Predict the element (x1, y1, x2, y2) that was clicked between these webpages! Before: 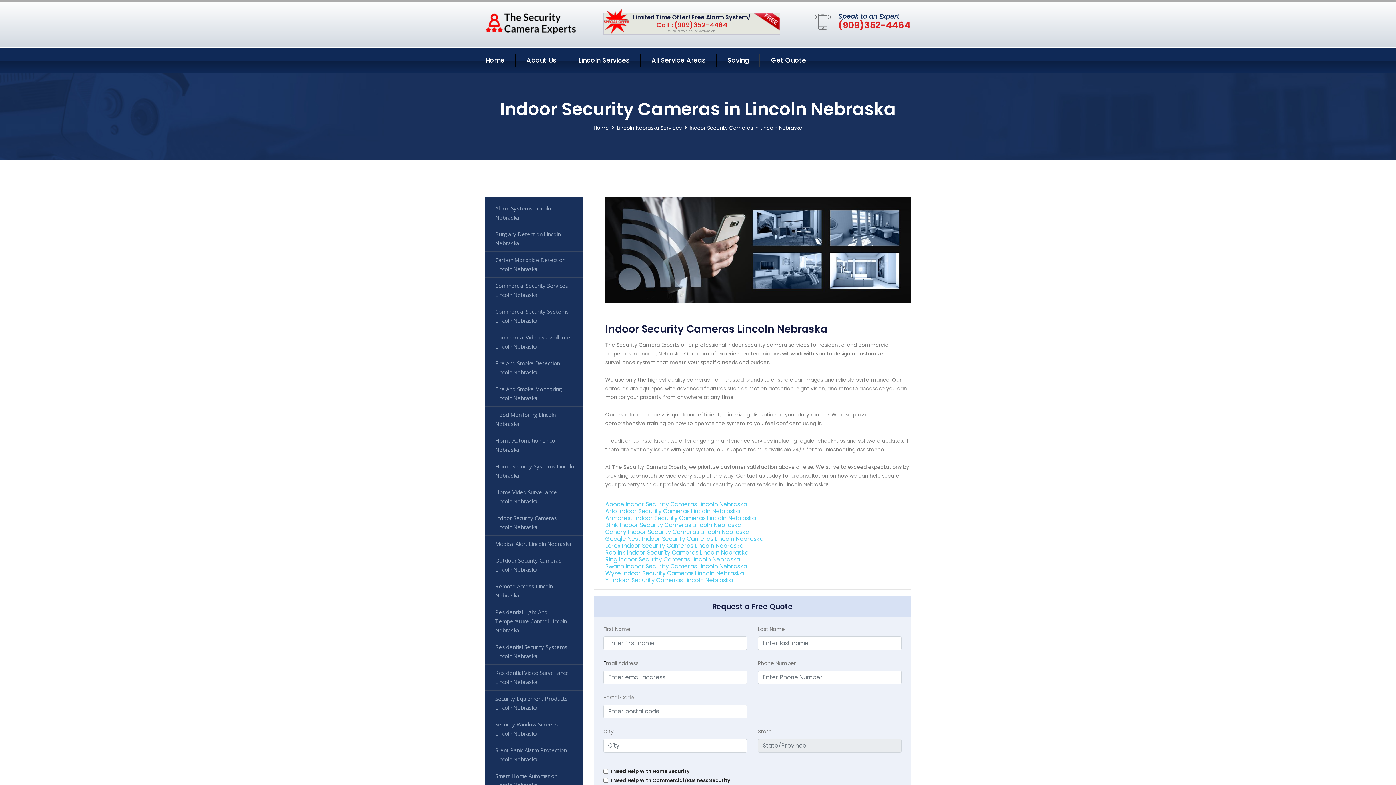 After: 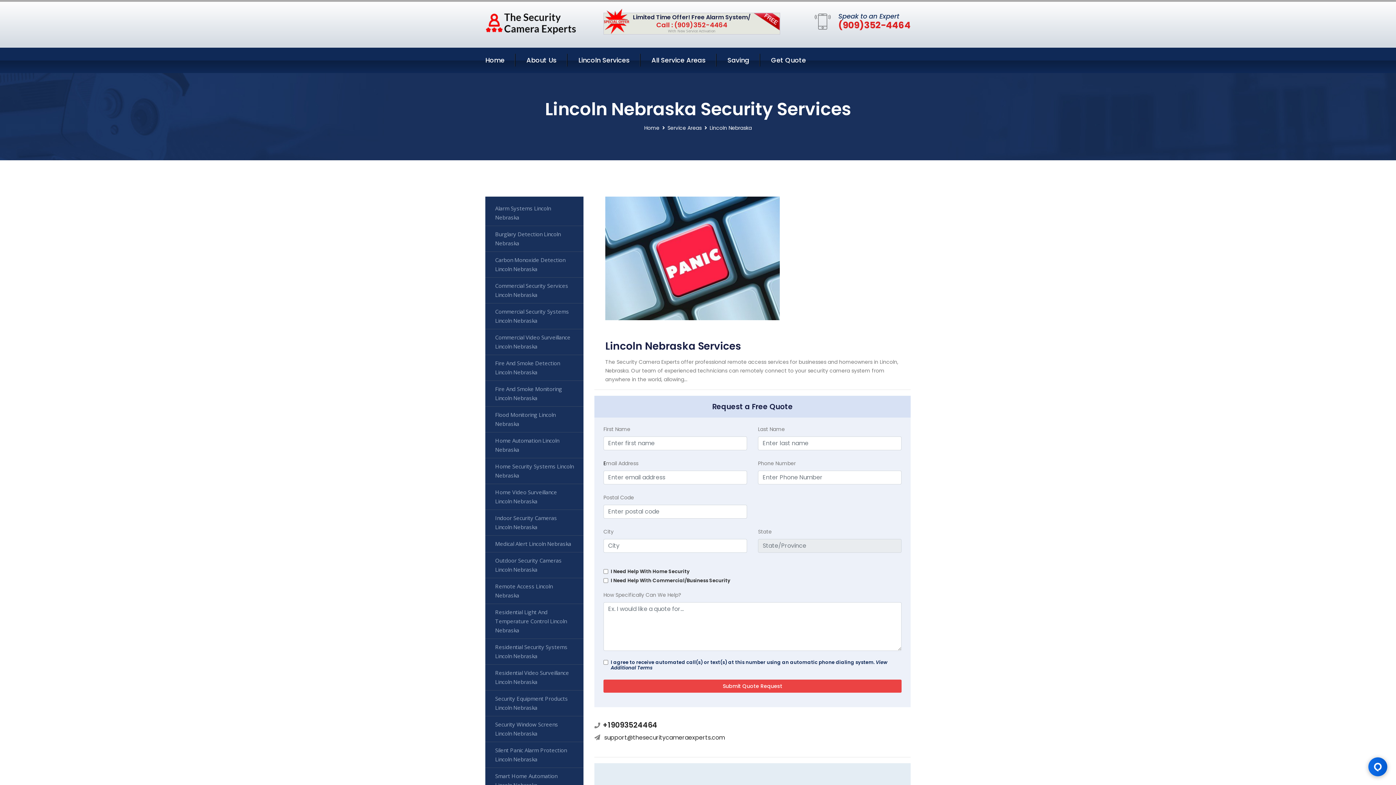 Action: label: Lincoln Nebraska Services bbox: (617, 123, 681, 132)